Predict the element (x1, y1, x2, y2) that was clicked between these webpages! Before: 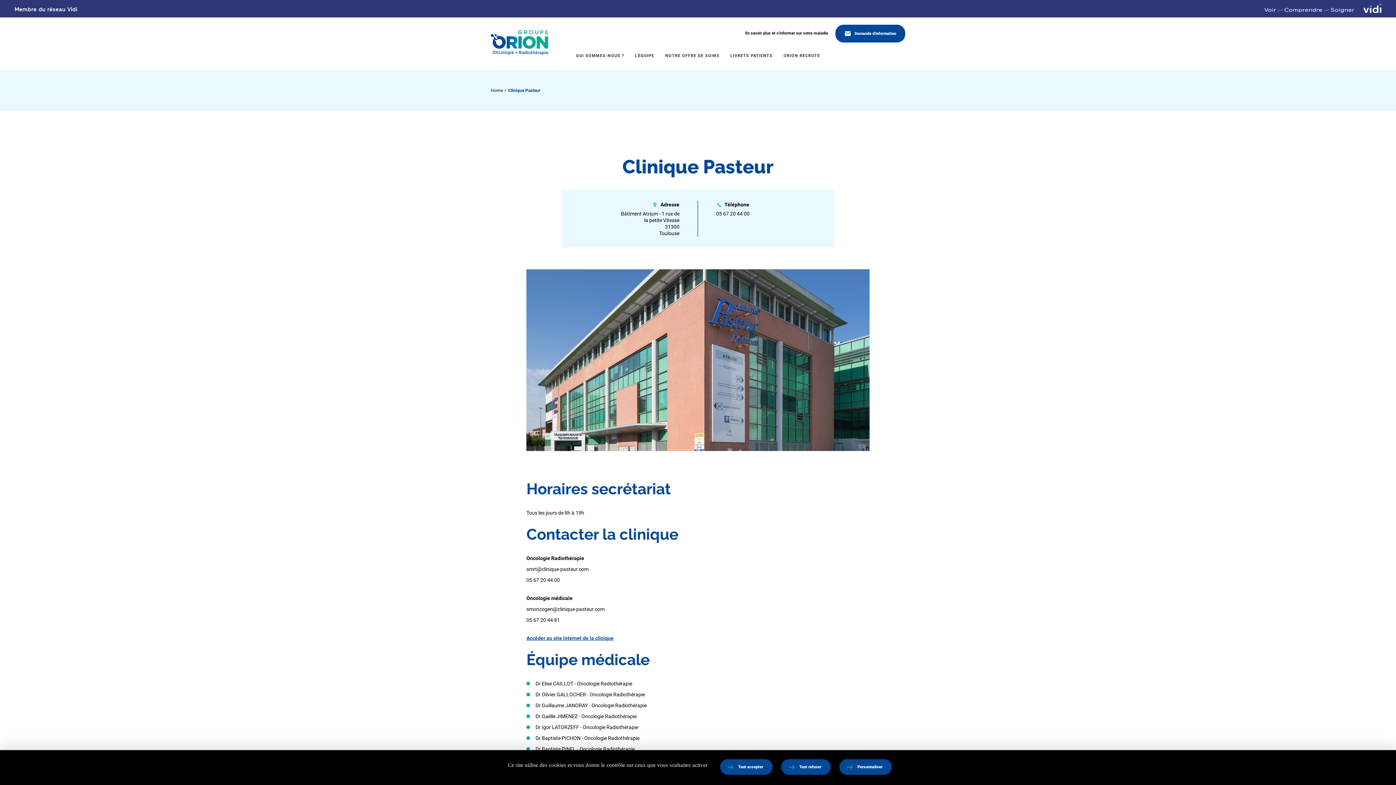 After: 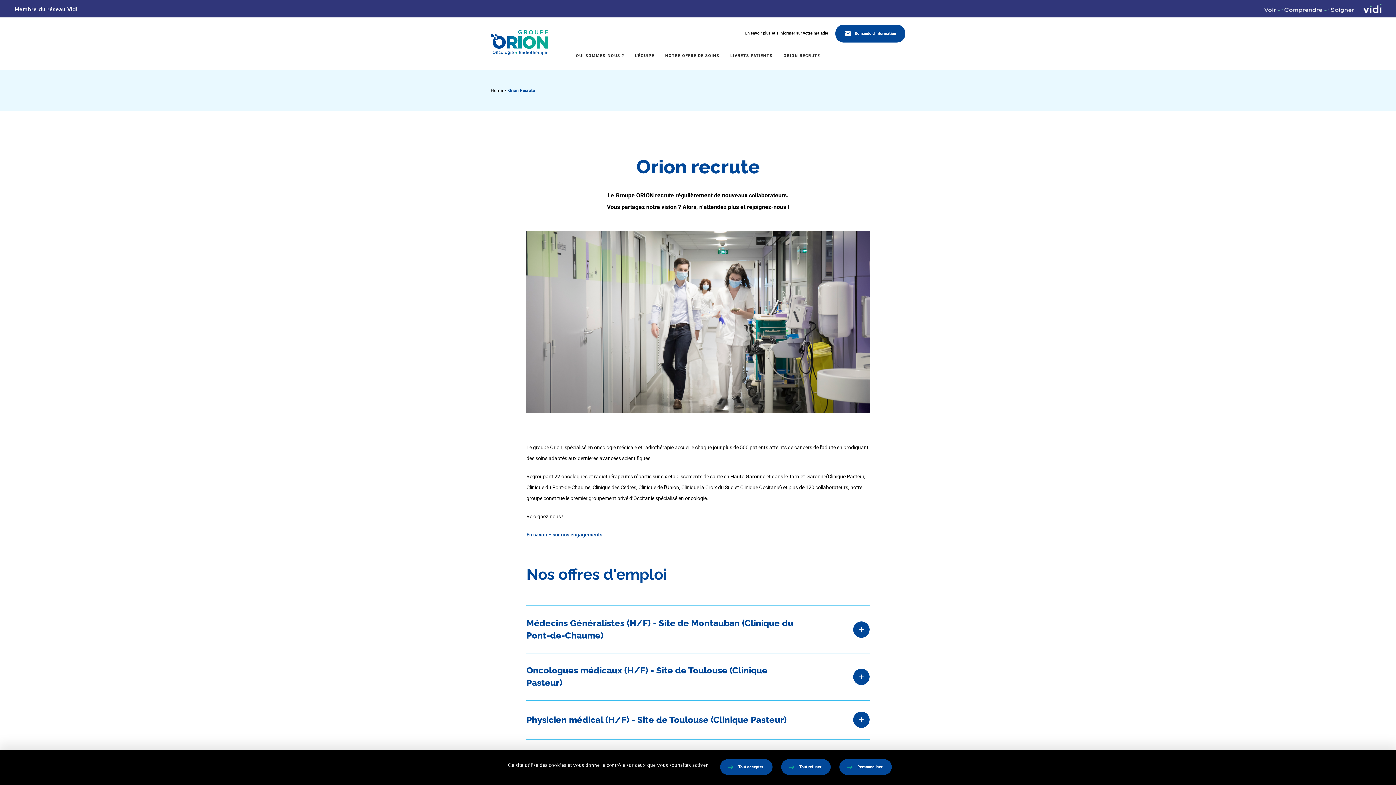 Action: bbox: (783, 53, 820, 69) label: ORION RECRUTE